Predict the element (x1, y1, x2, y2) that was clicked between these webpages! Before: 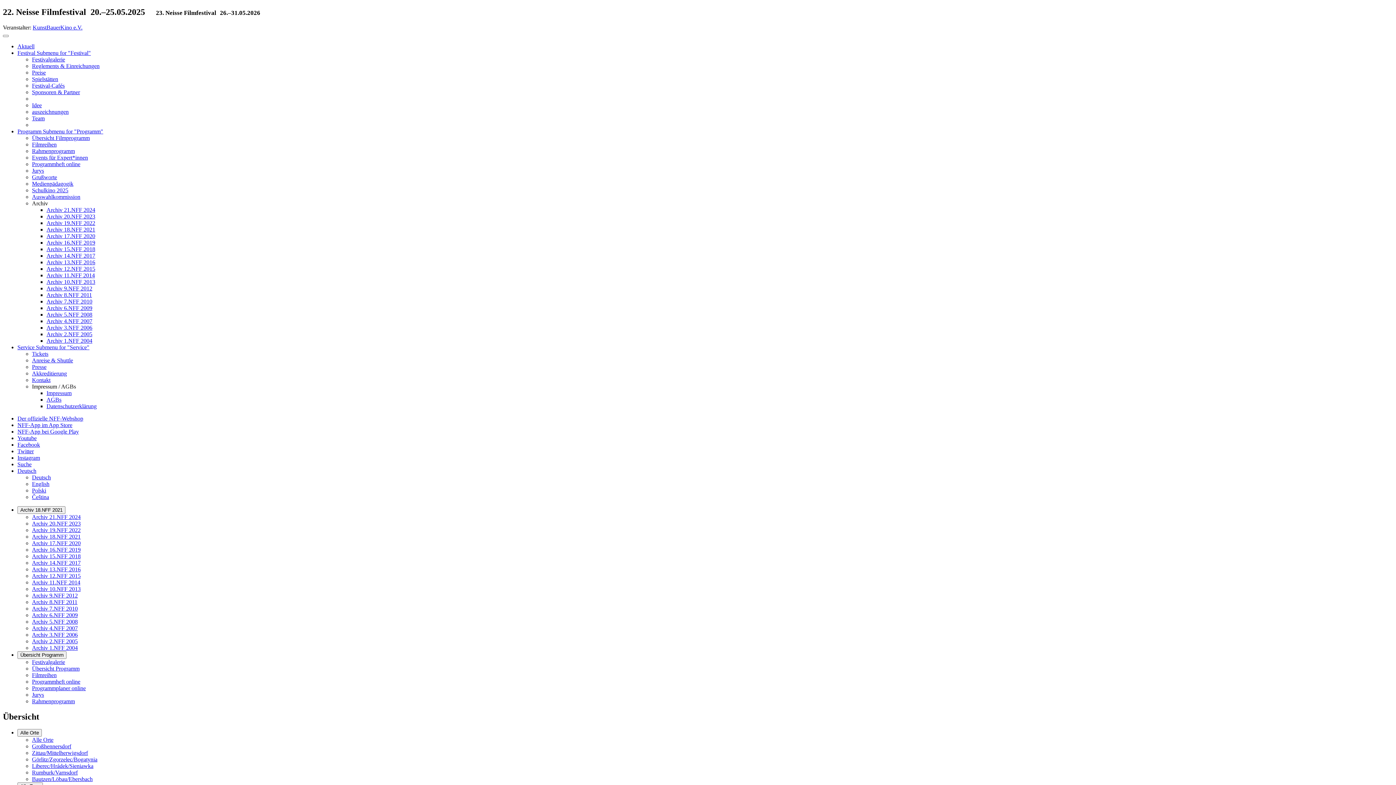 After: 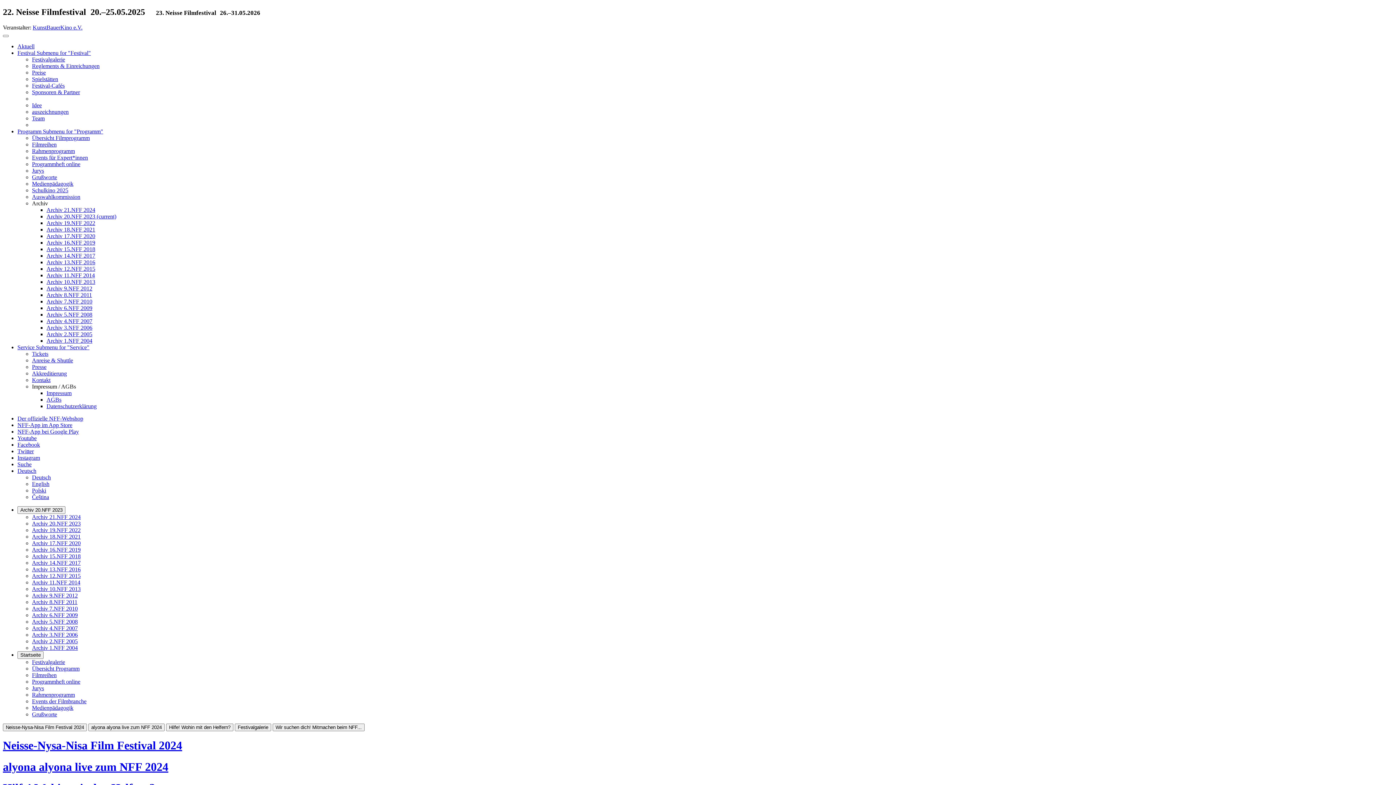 Action: label: Archiv 20.NFF 2023 bbox: (46, 213, 95, 219)